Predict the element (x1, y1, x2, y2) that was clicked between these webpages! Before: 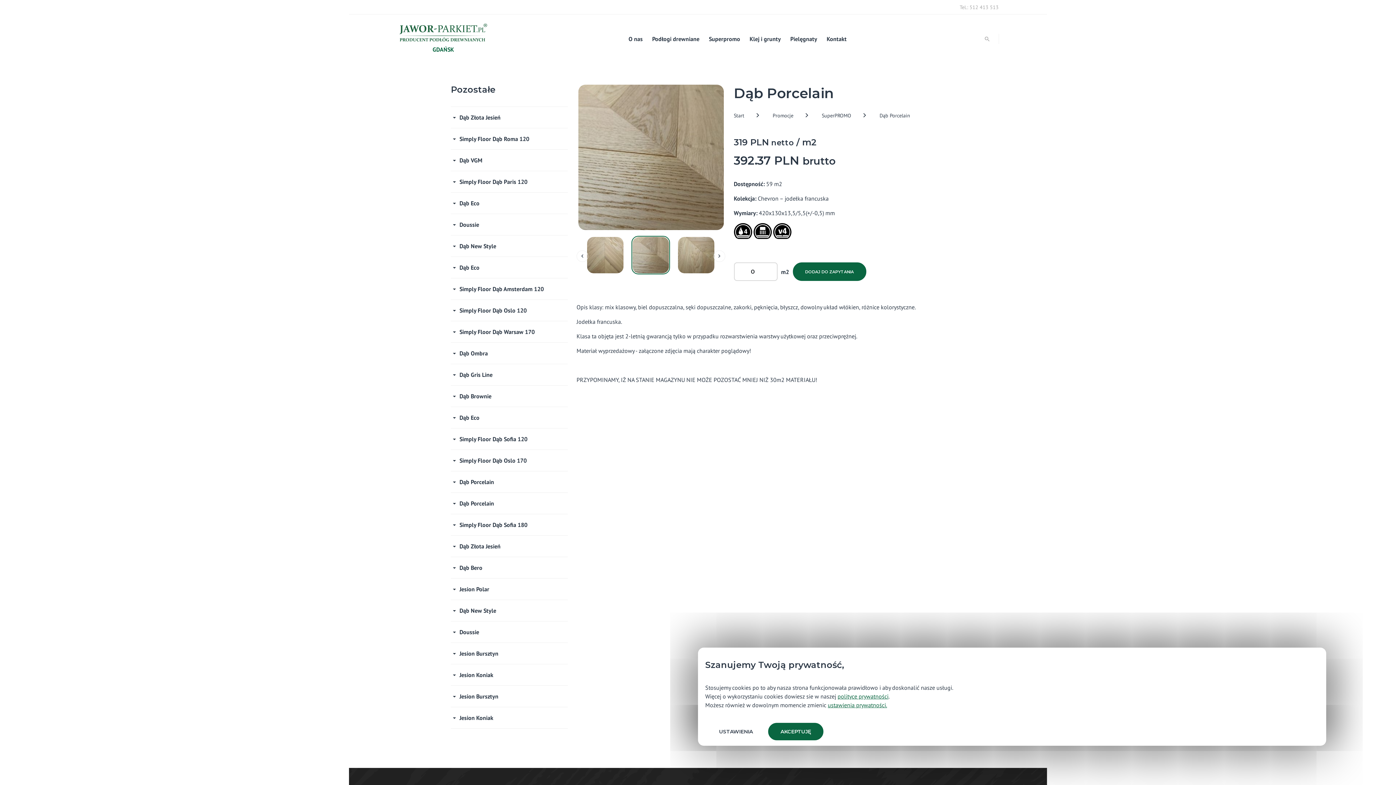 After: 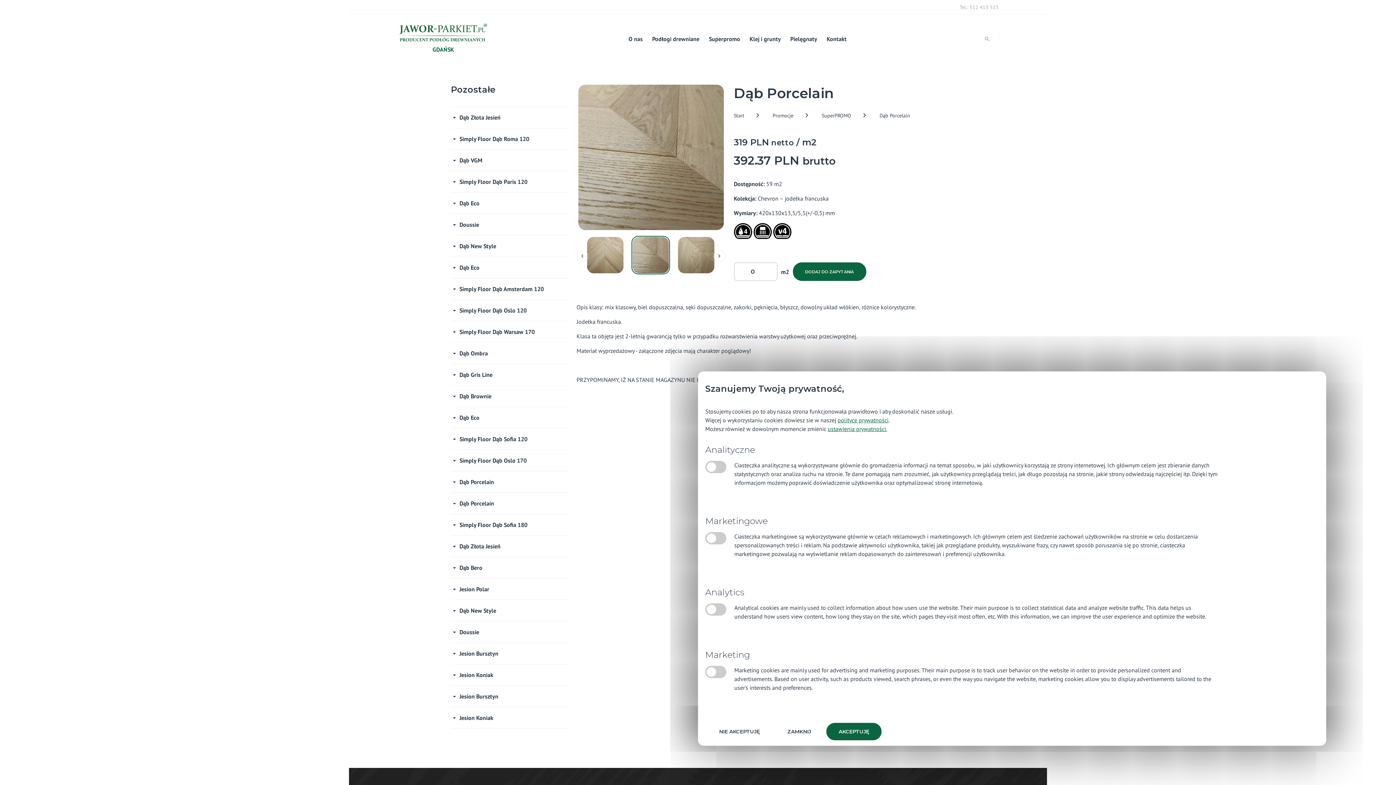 Action: label: USTAWIENIA bbox: (706, 723, 765, 740)